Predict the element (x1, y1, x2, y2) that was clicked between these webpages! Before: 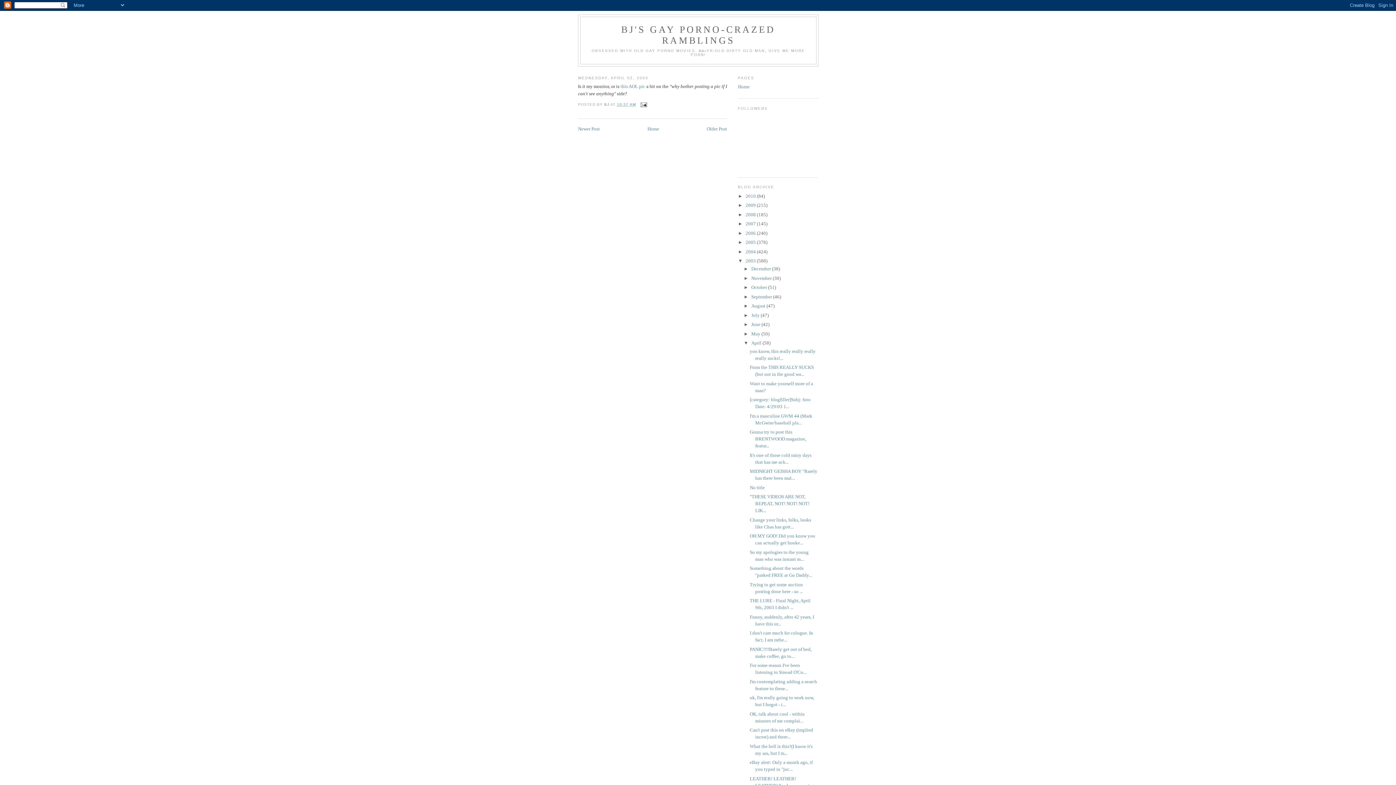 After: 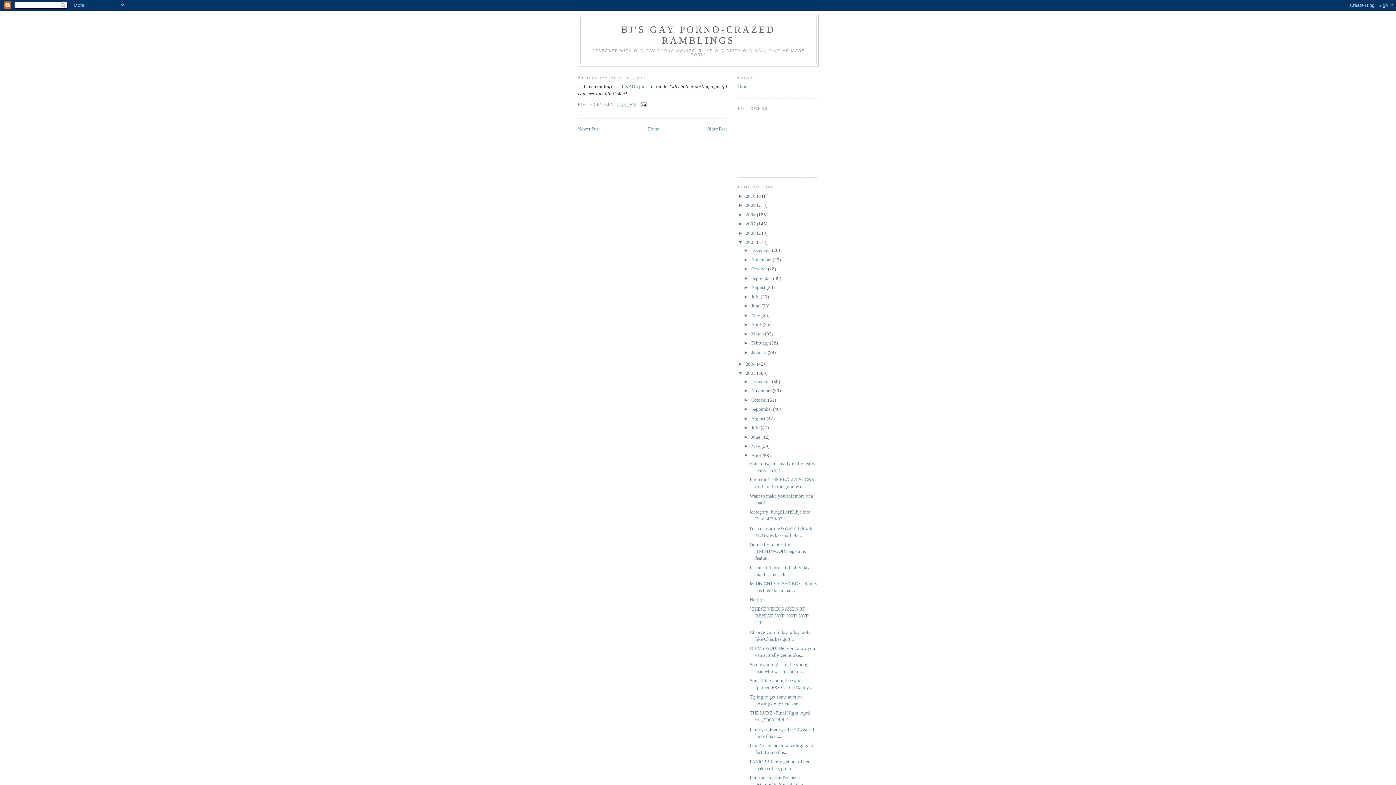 Action: label: ►   bbox: (738, 239, 745, 245)